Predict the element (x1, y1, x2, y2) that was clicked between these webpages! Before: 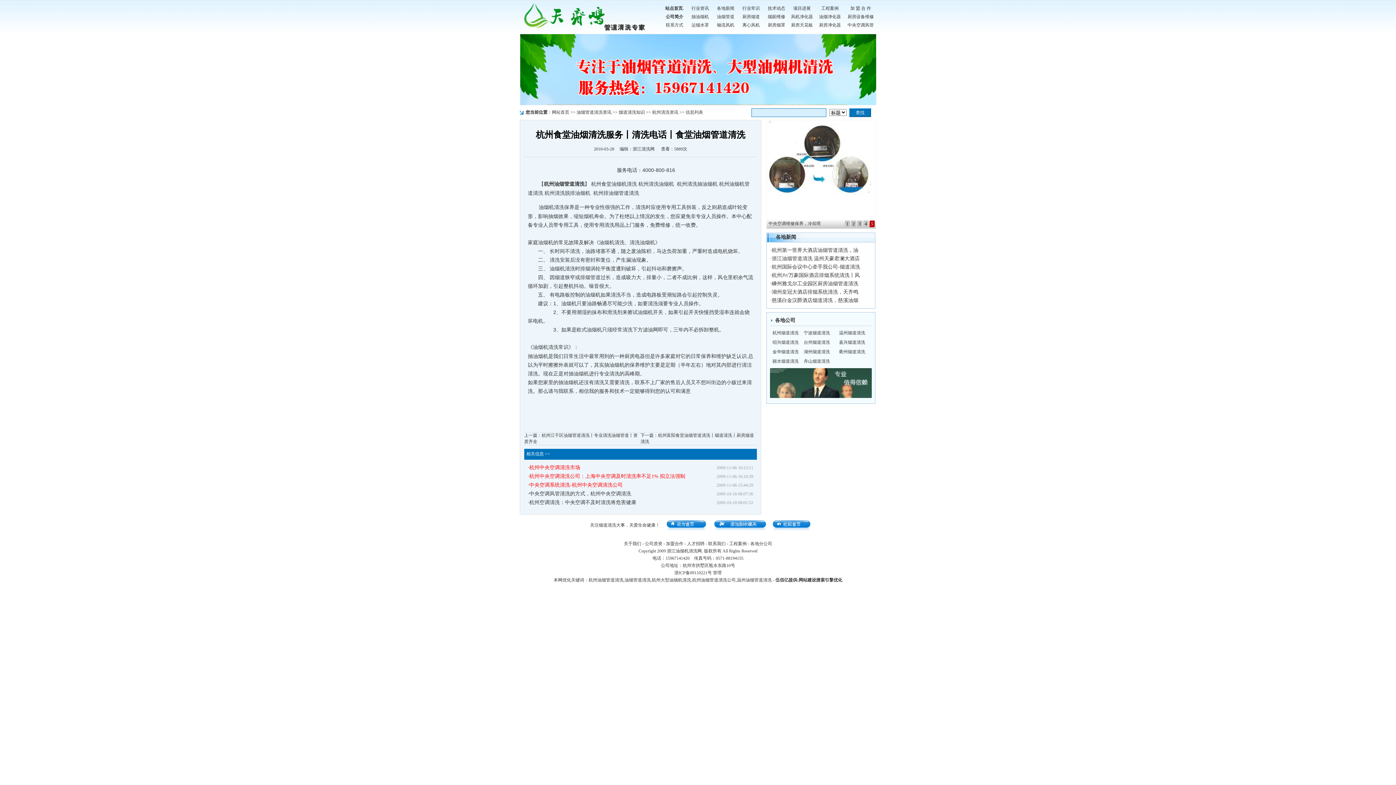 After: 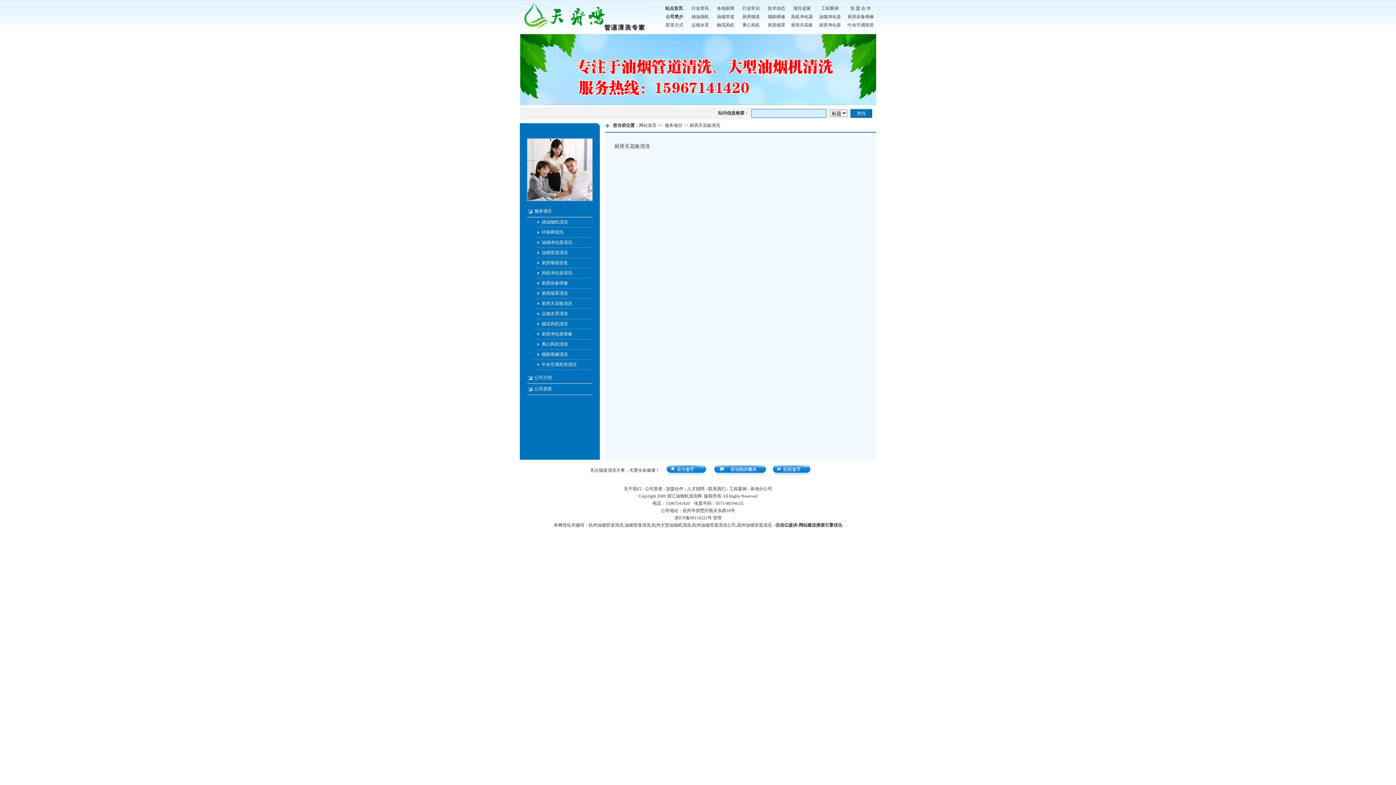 Action: bbox: (791, 22, 813, 27) label: 厨房天花板